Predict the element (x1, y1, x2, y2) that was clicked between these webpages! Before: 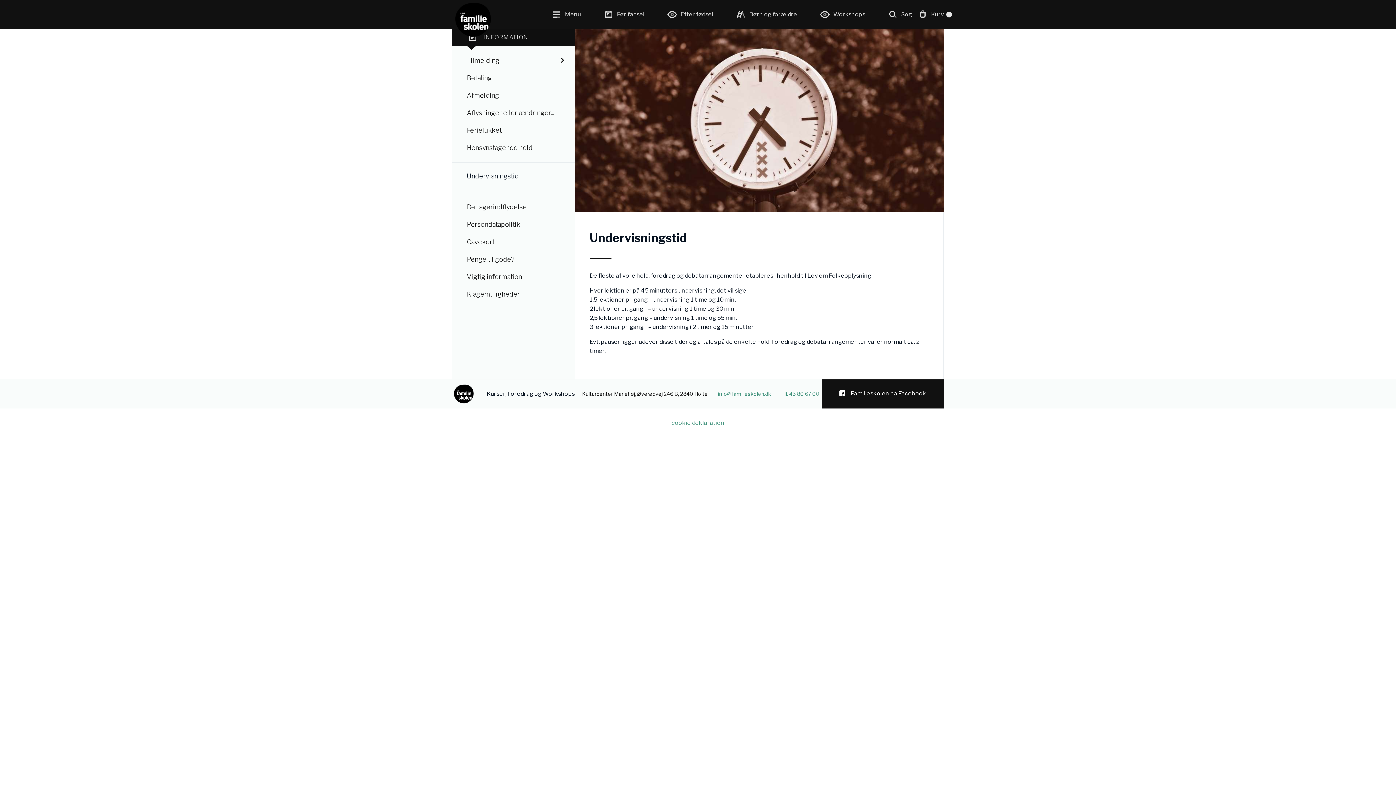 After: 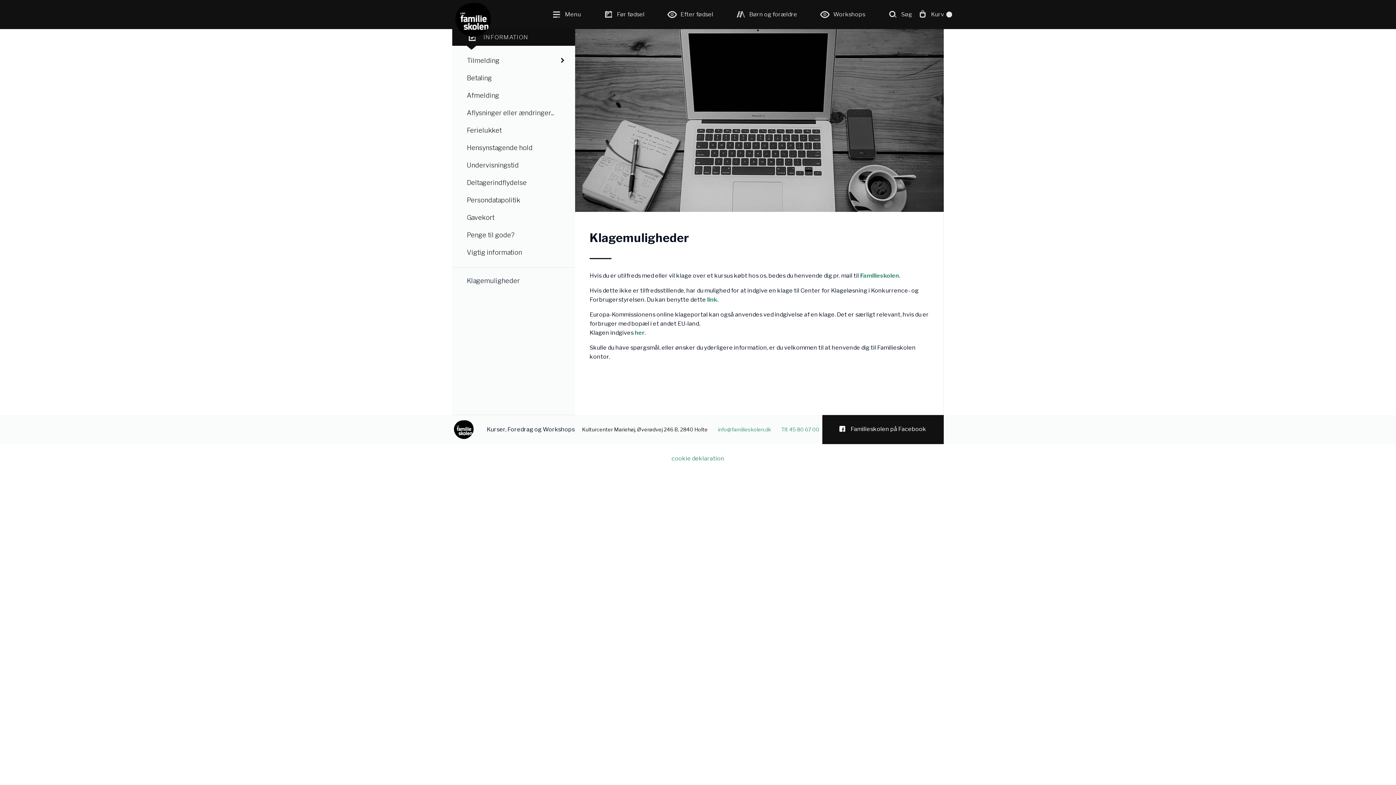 Action: bbox: (452, 286, 575, 303) label: Klagemuligheder